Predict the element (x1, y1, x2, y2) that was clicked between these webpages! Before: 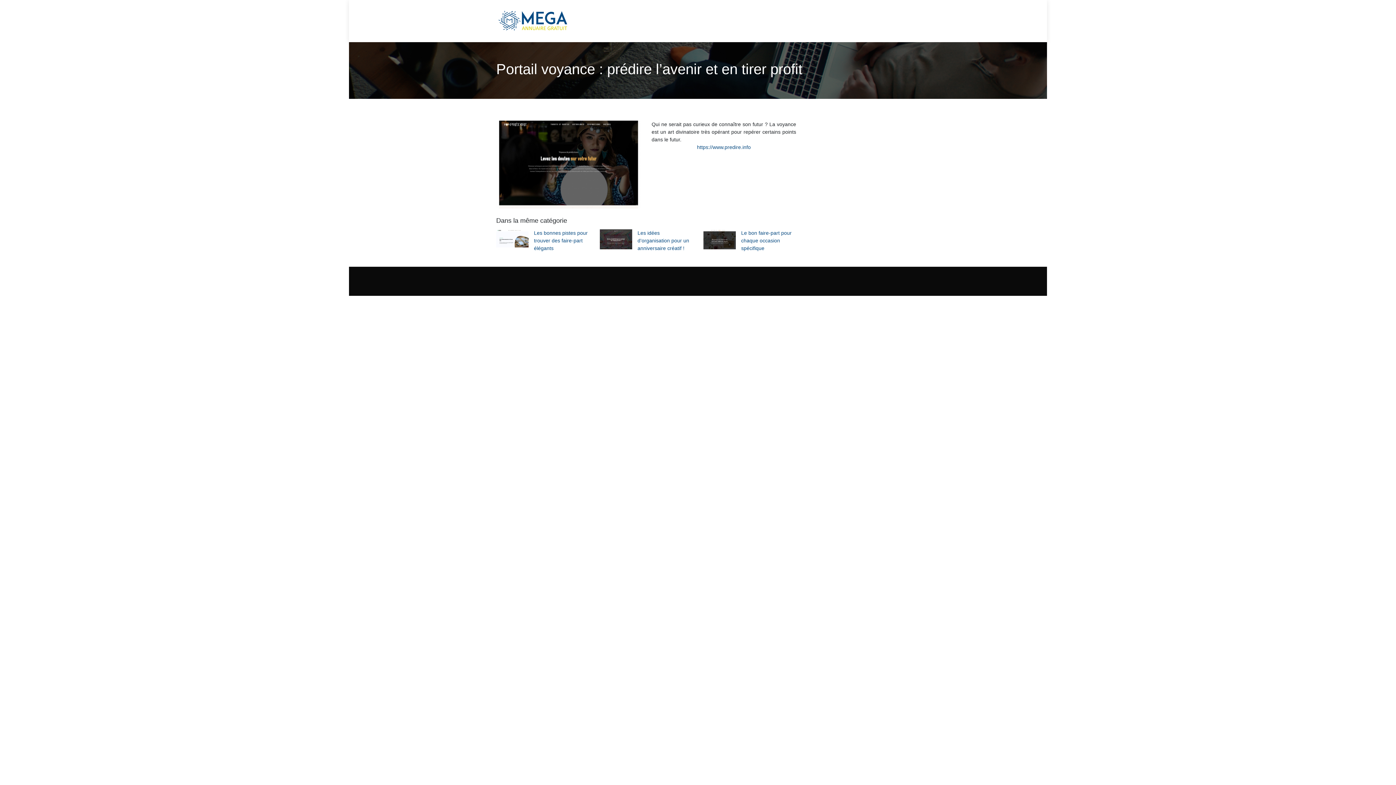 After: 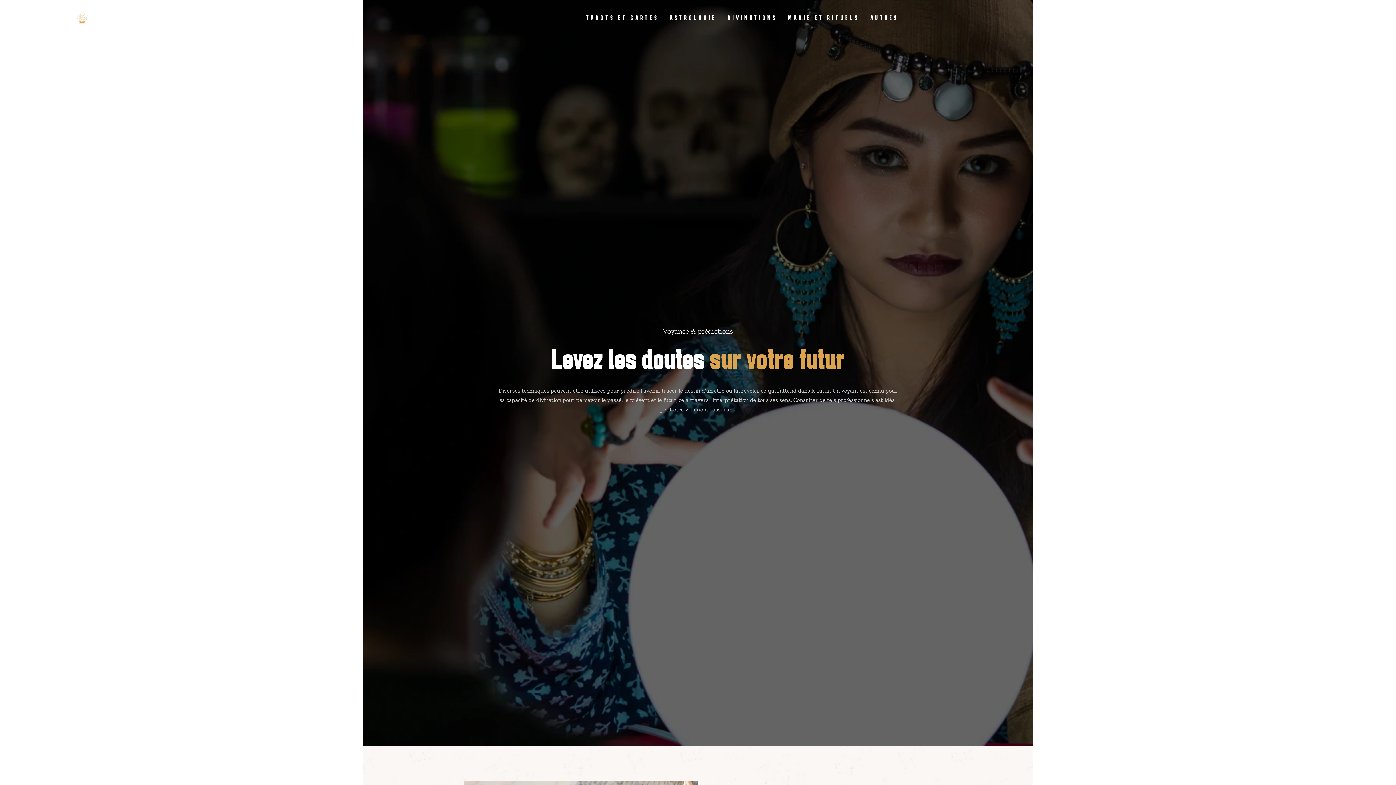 Action: label: https://www.predire.info bbox: (697, 144, 751, 150)